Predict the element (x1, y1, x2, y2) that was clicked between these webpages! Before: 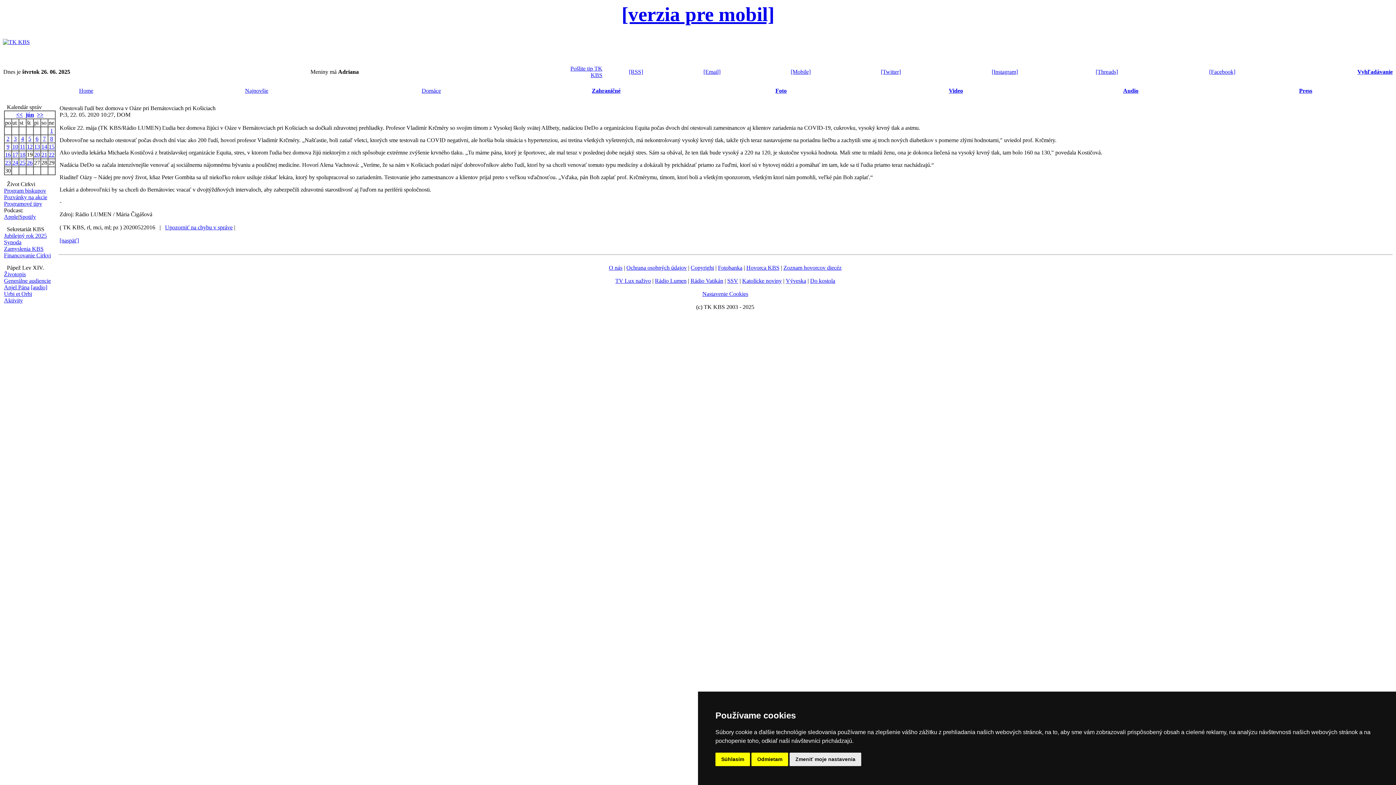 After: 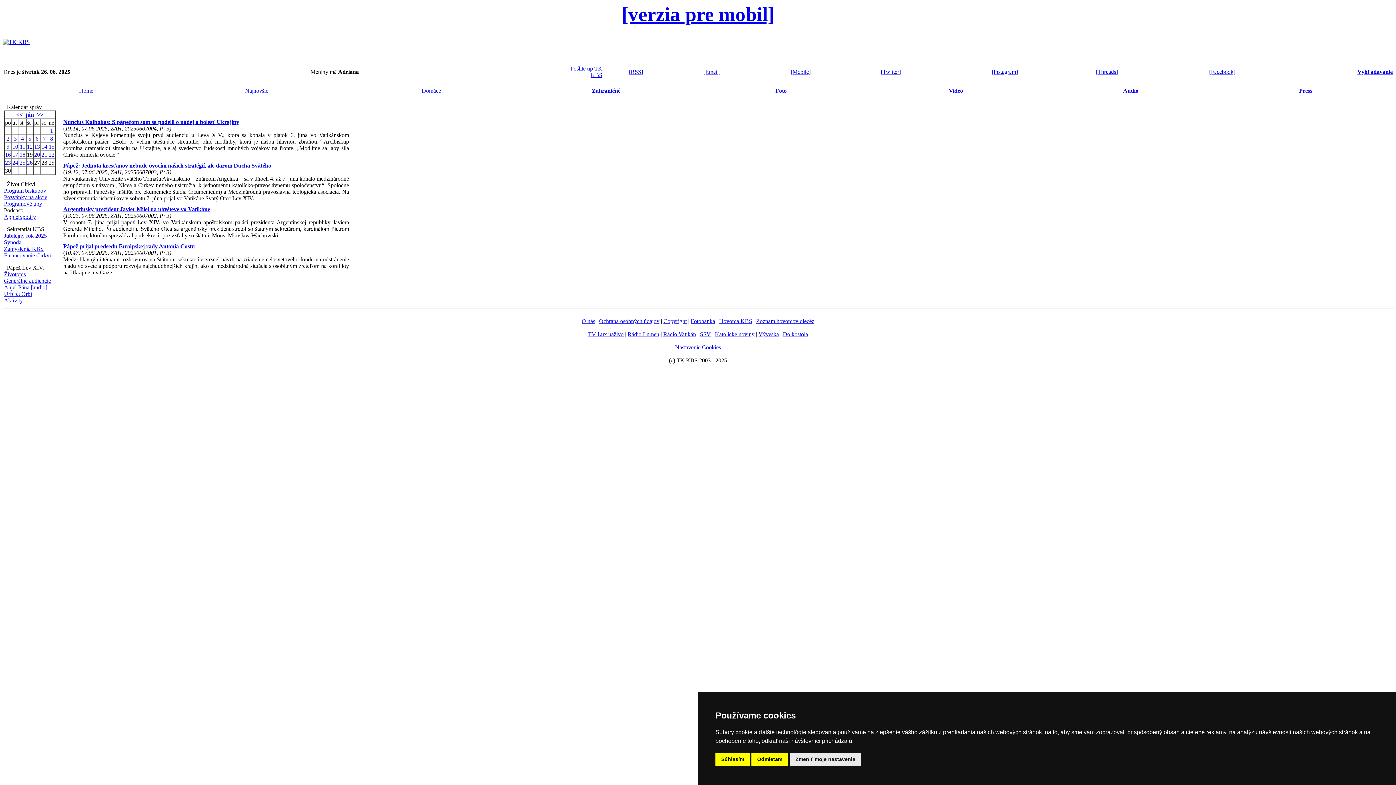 Action: bbox: (42, 135, 45, 141) label: 7